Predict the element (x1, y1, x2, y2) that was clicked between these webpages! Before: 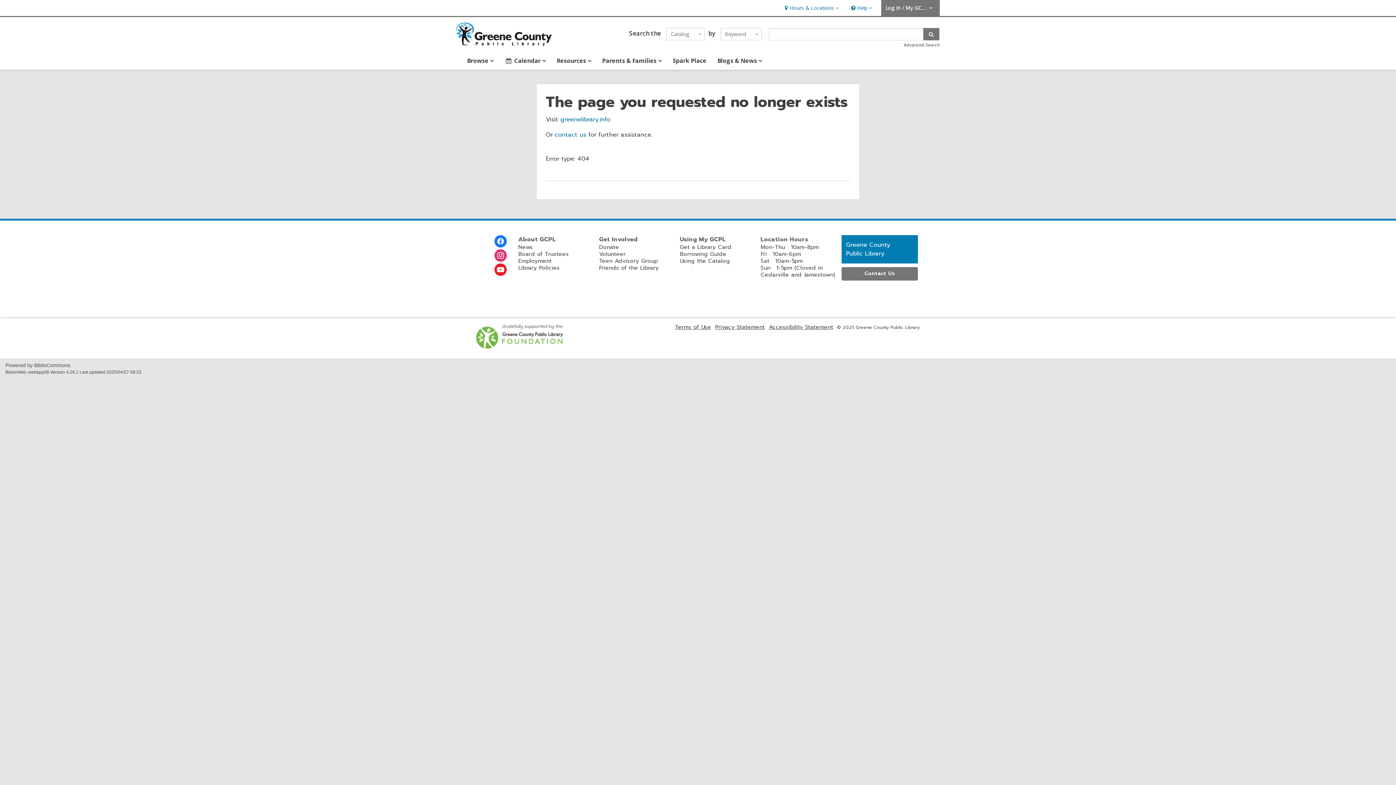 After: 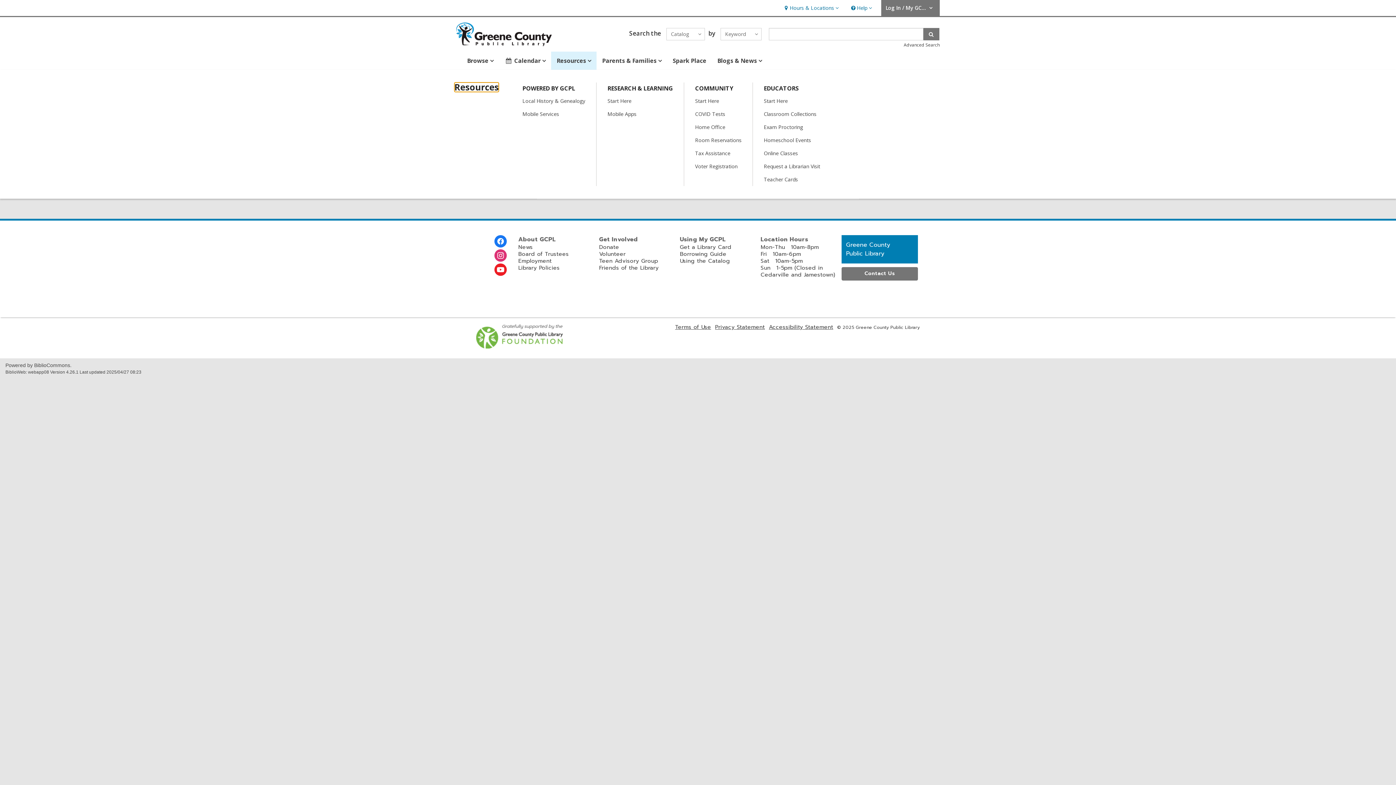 Action: bbox: (551, 51, 596, 69) label: Resources
Resources, collapsed